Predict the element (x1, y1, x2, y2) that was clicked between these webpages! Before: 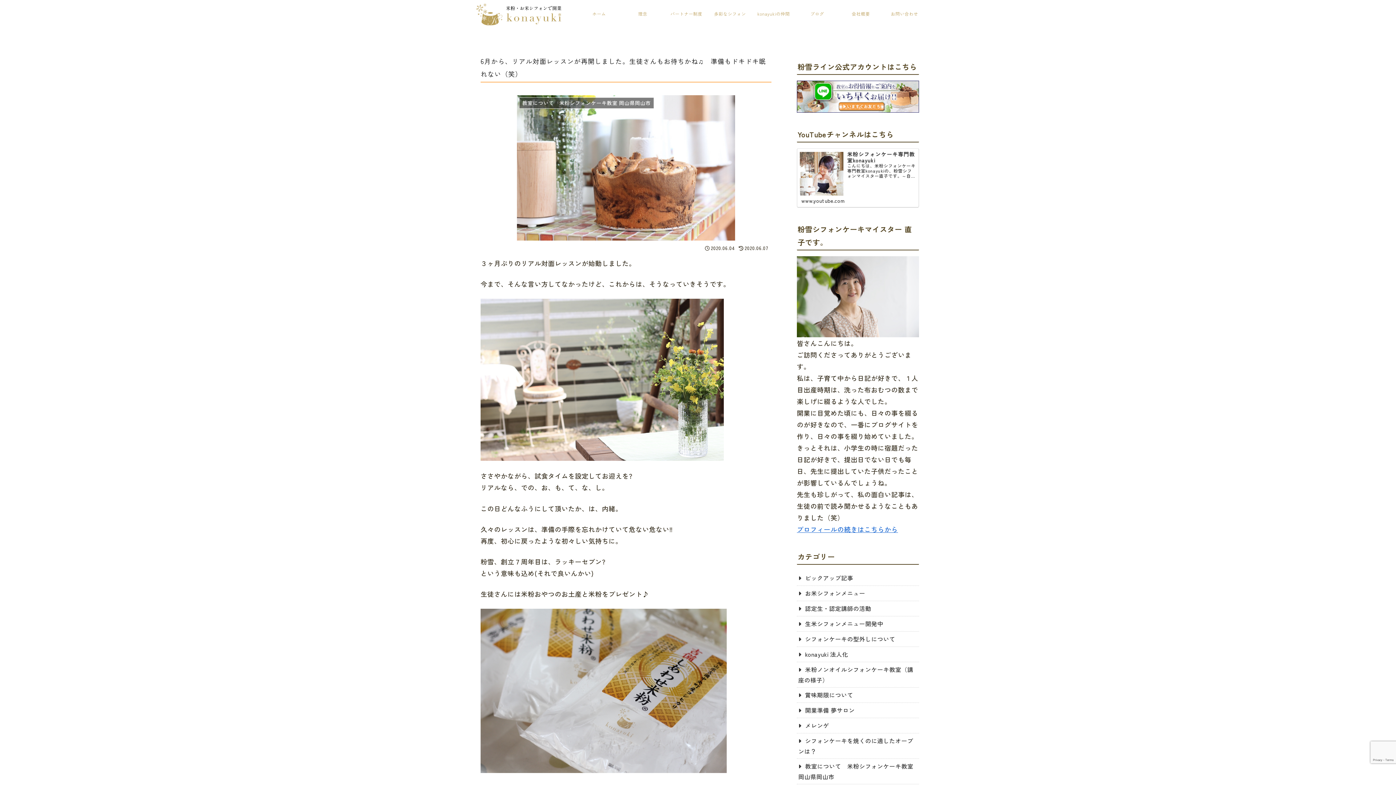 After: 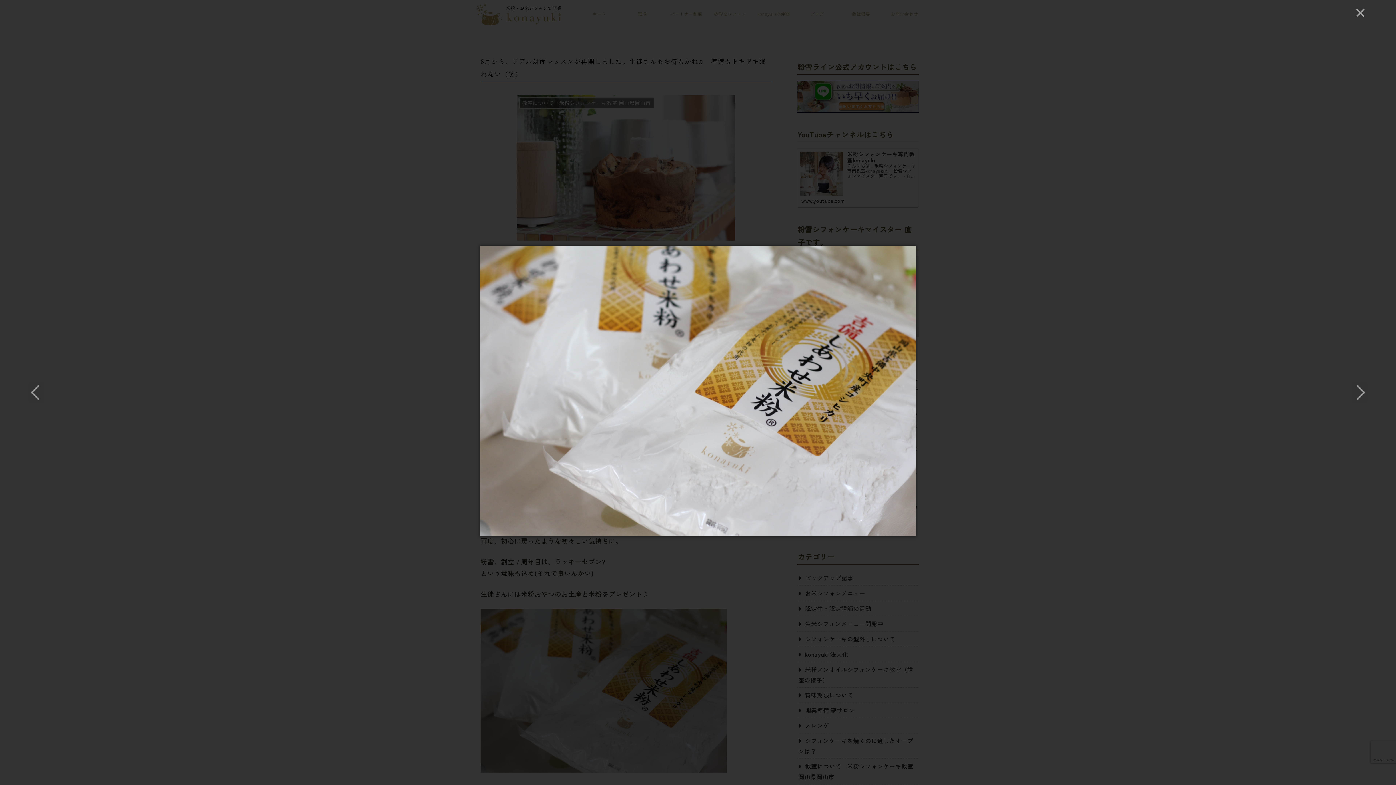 Action: bbox: (480, 685, 726, 694)